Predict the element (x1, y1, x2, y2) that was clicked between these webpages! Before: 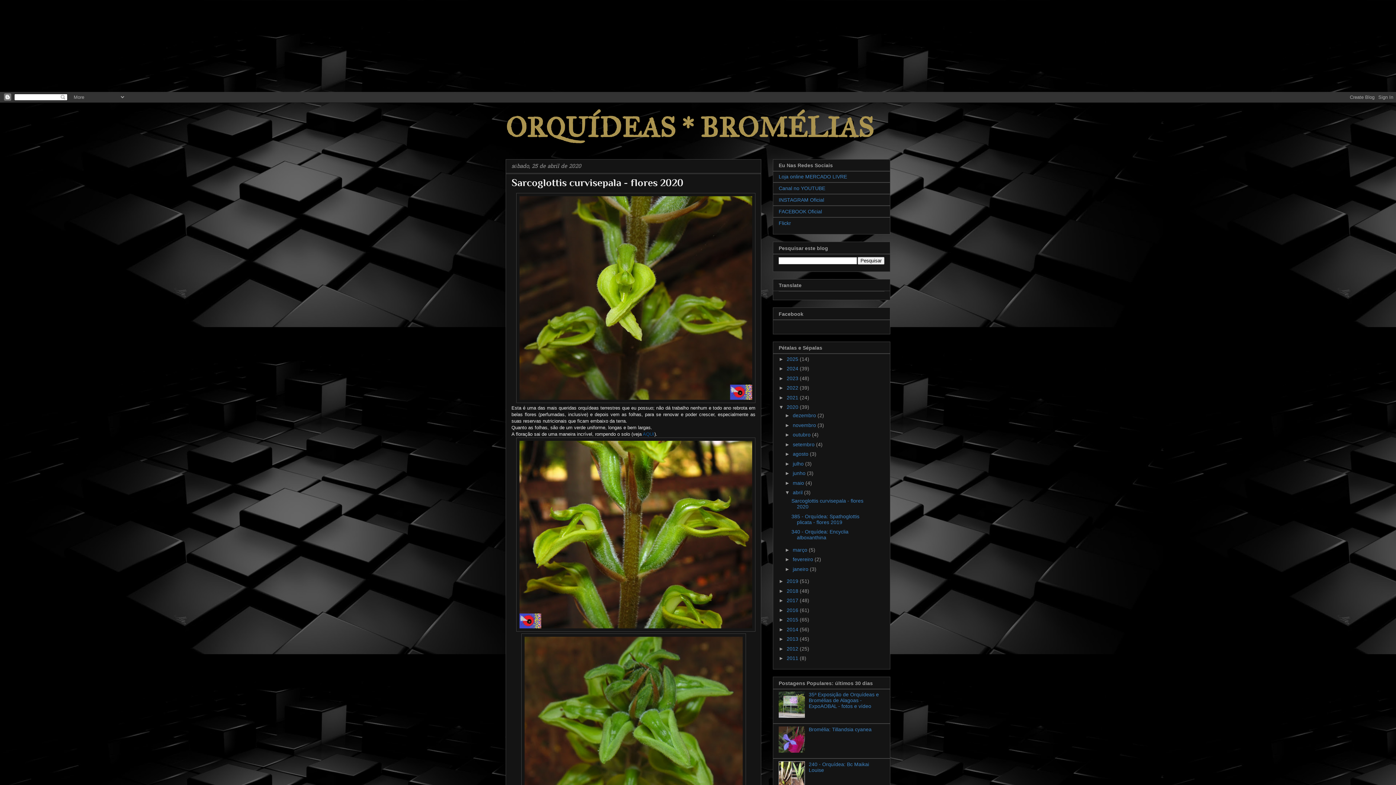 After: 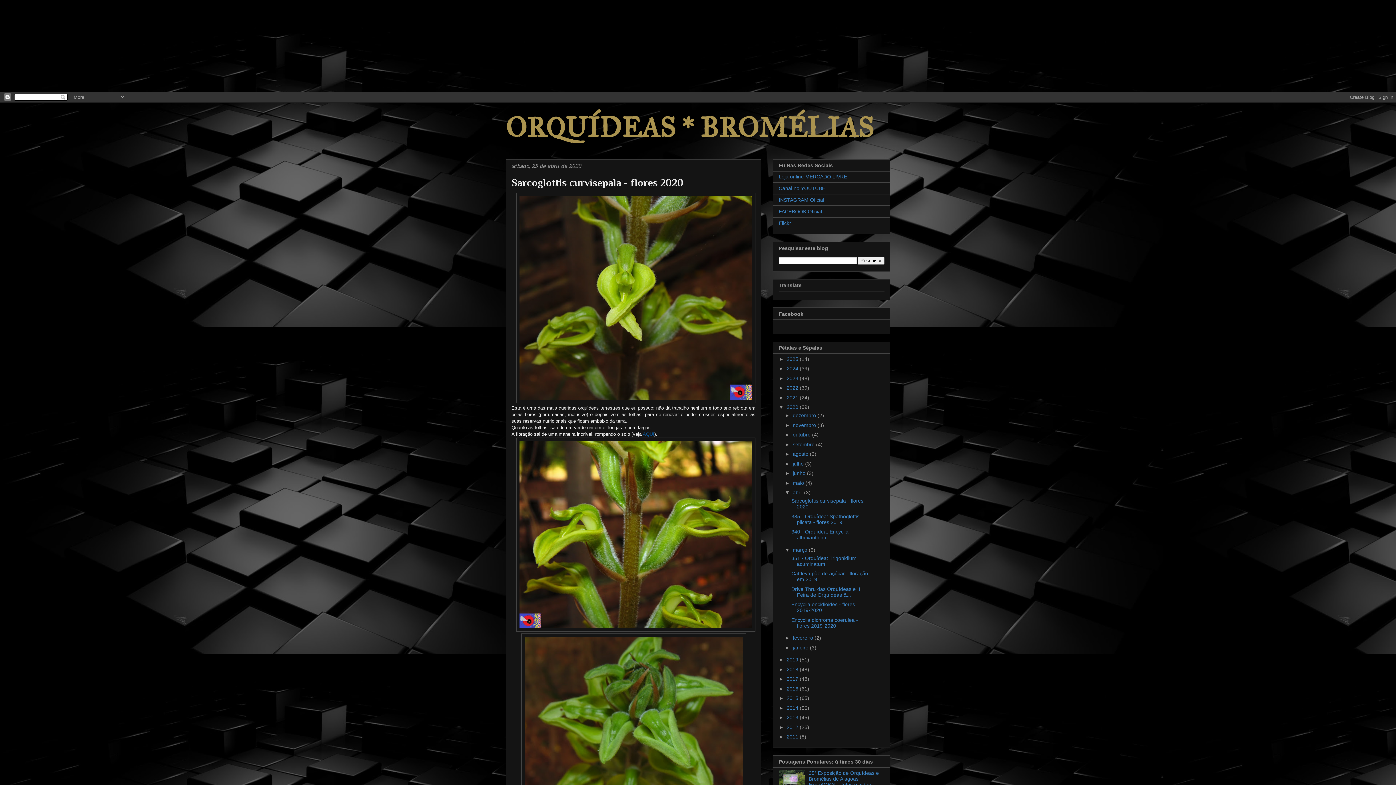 Action: bbox: (785, 547, 793, 553) label: ►  